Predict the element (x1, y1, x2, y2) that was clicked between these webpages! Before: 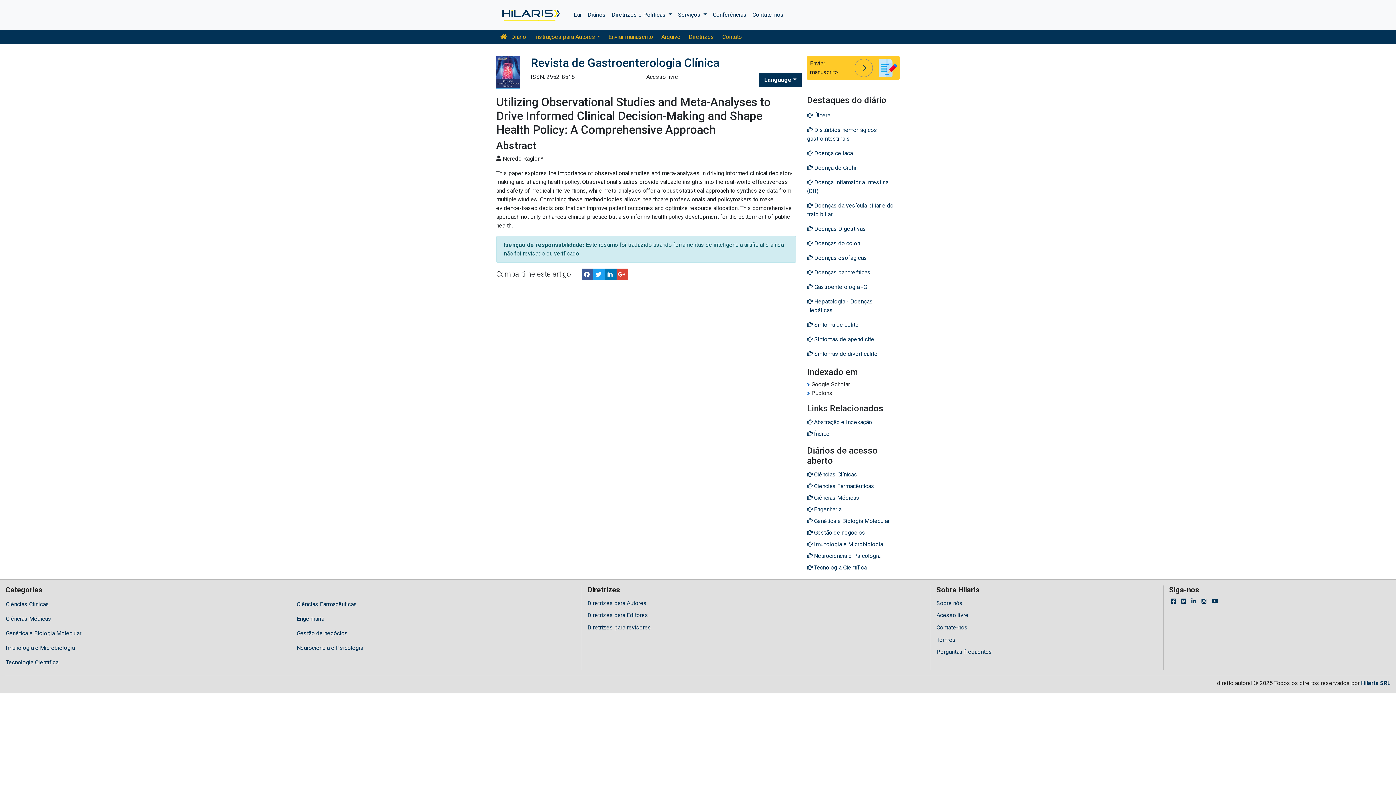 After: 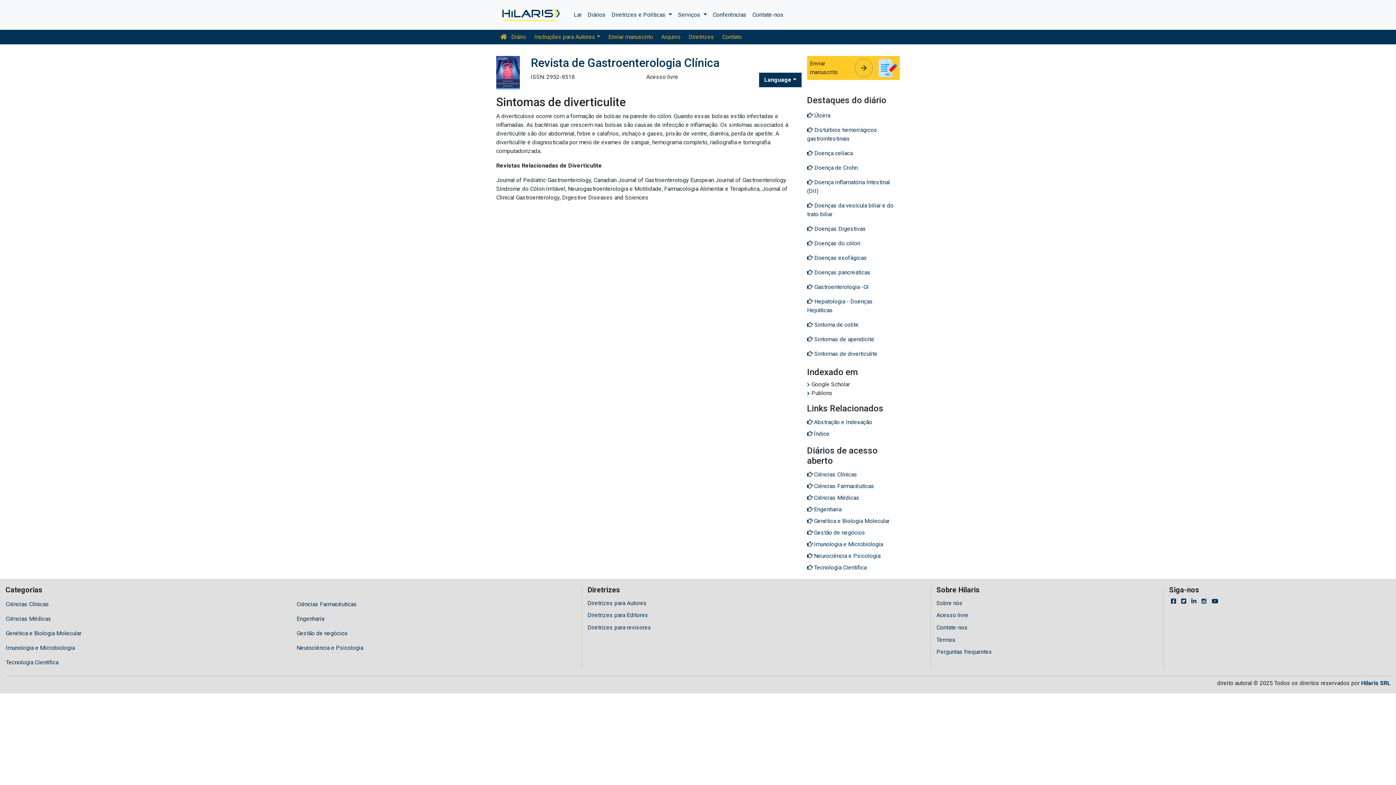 Action: bbox: (807, 346, 900, 361) label:  Sintomas de diverticulite